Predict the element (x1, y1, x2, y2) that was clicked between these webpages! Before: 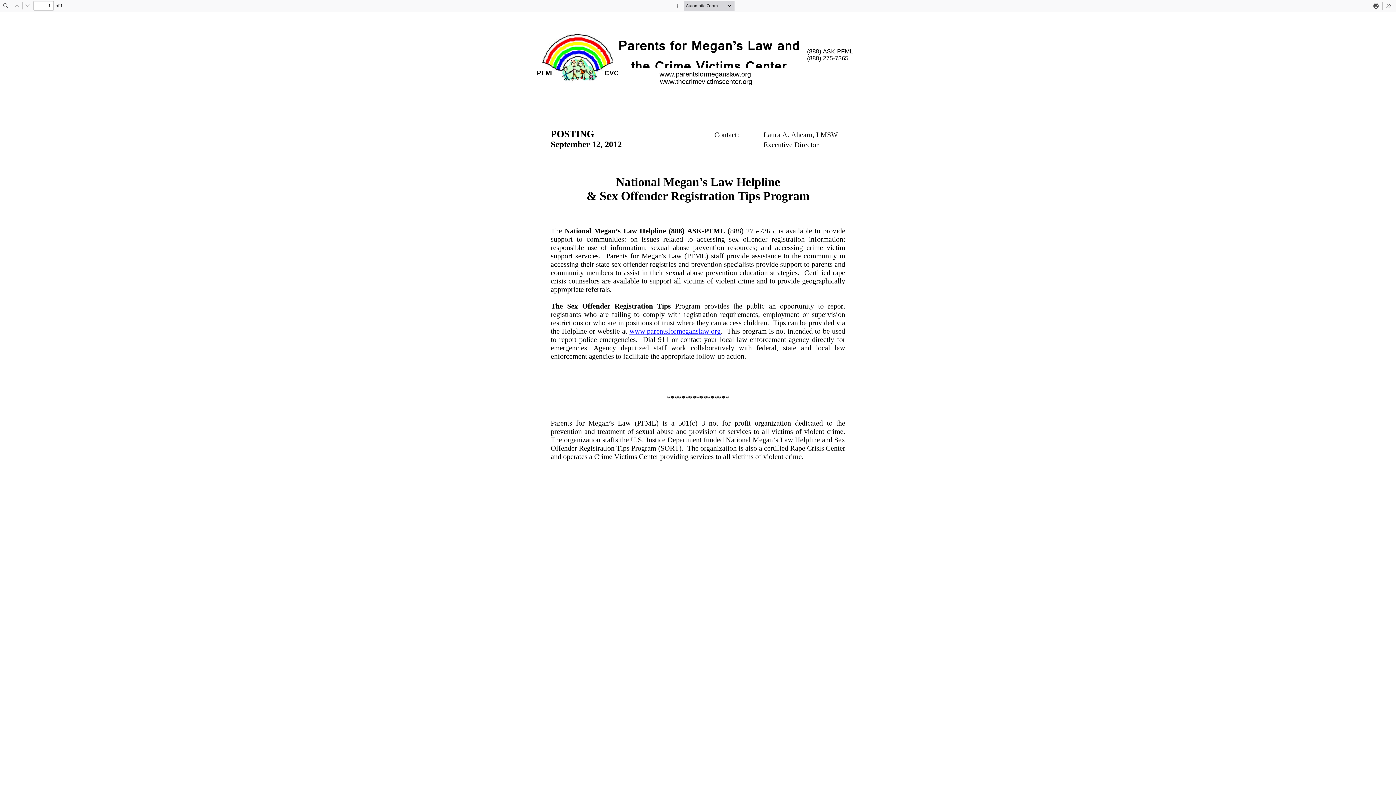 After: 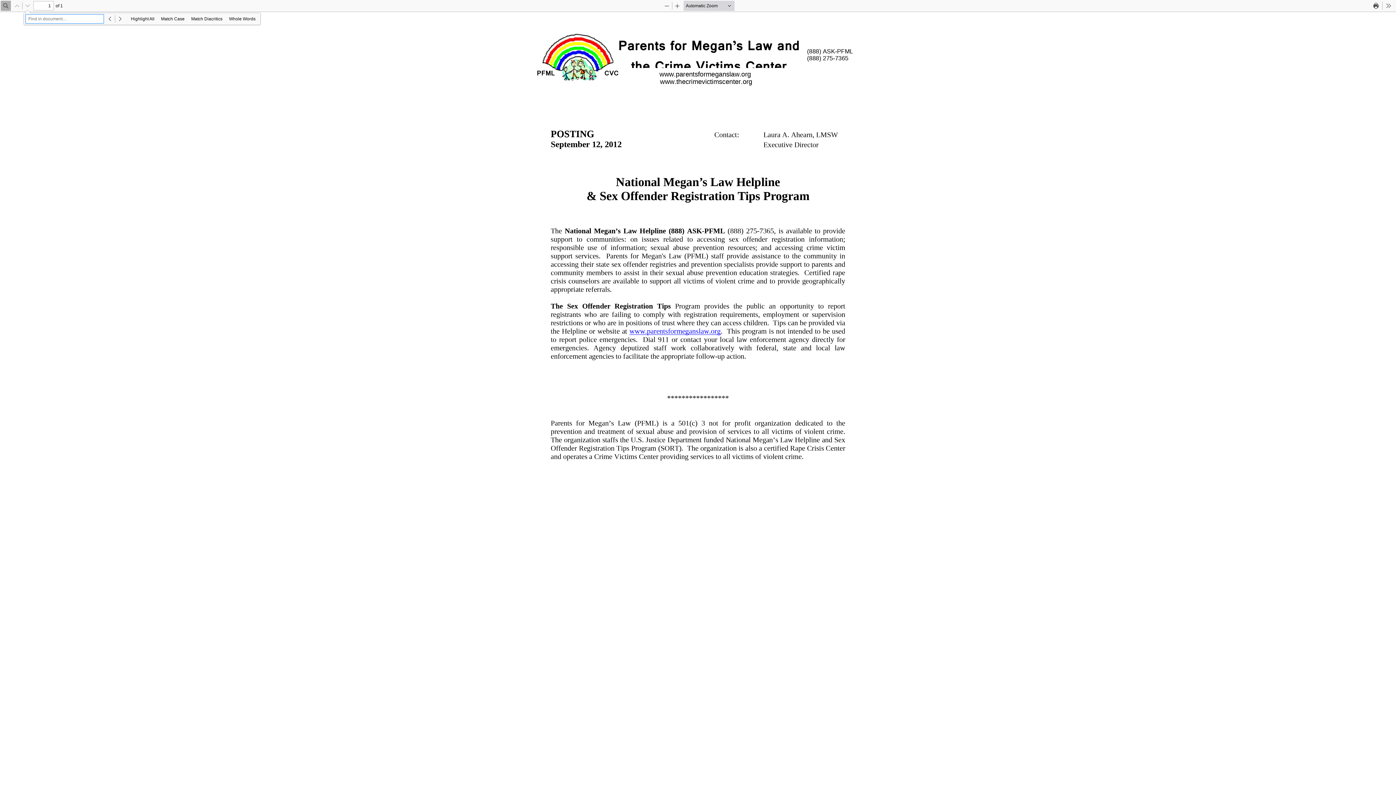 Action: label: Find bbox: (0, 0, 10, 10)